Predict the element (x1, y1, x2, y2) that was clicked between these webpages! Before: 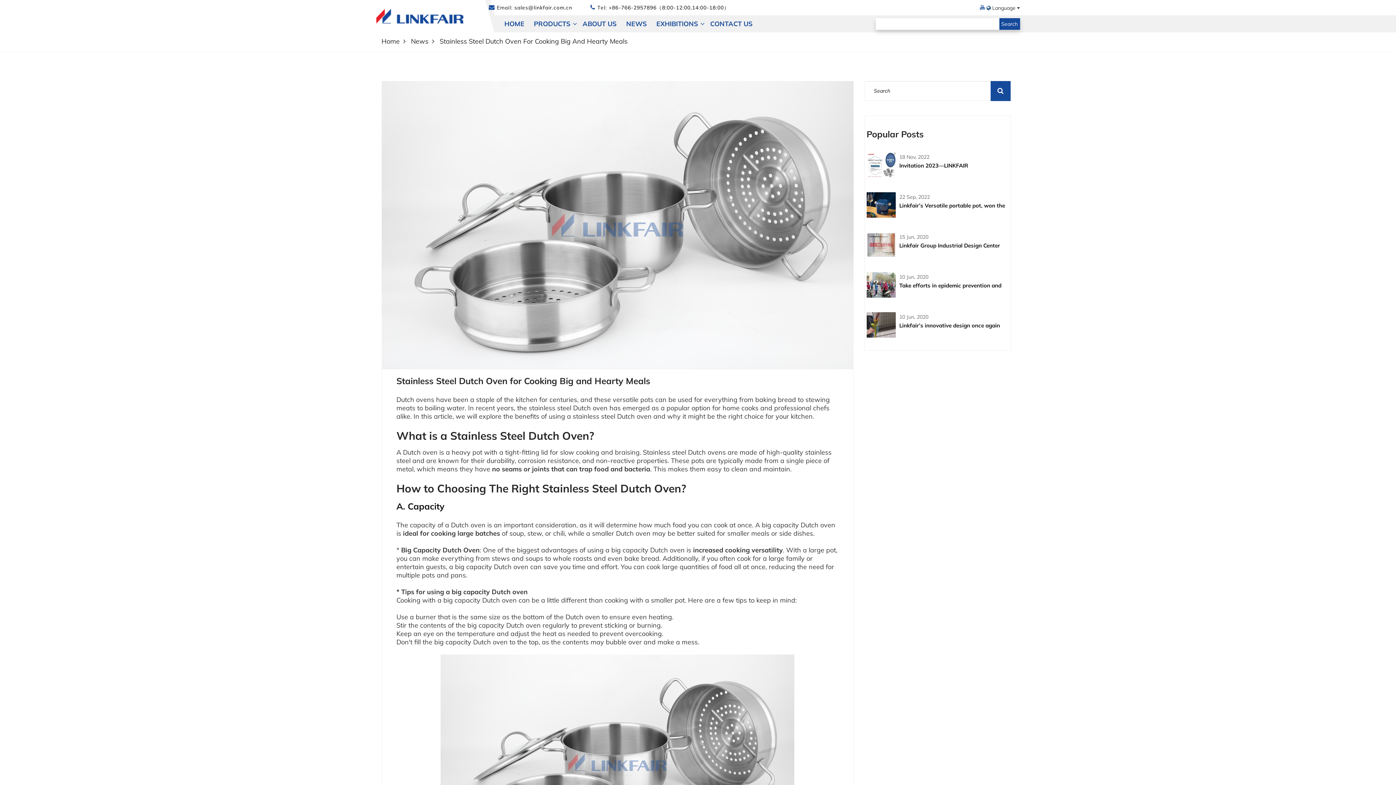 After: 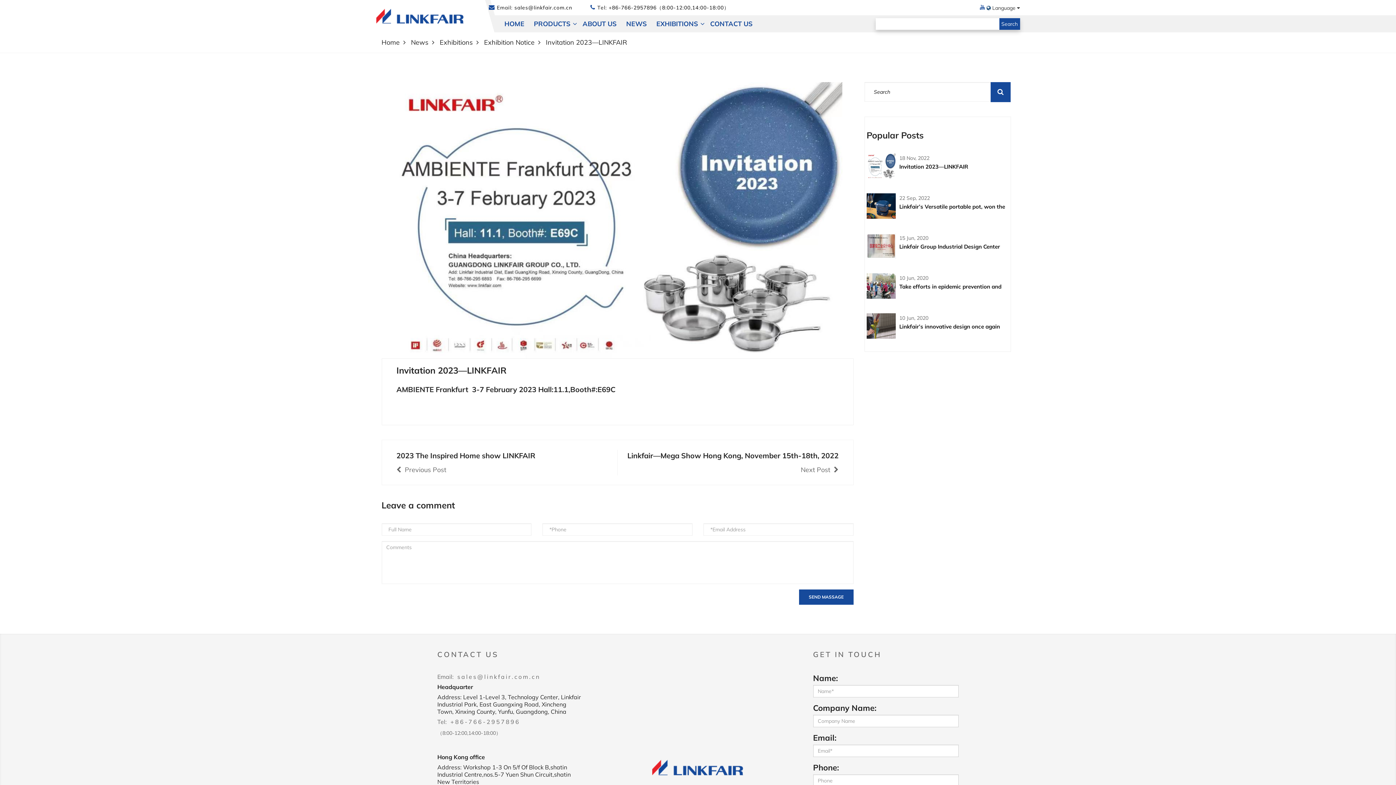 Action: bbox: (899, 153, 929, 160) label: 18 Nov, 2022